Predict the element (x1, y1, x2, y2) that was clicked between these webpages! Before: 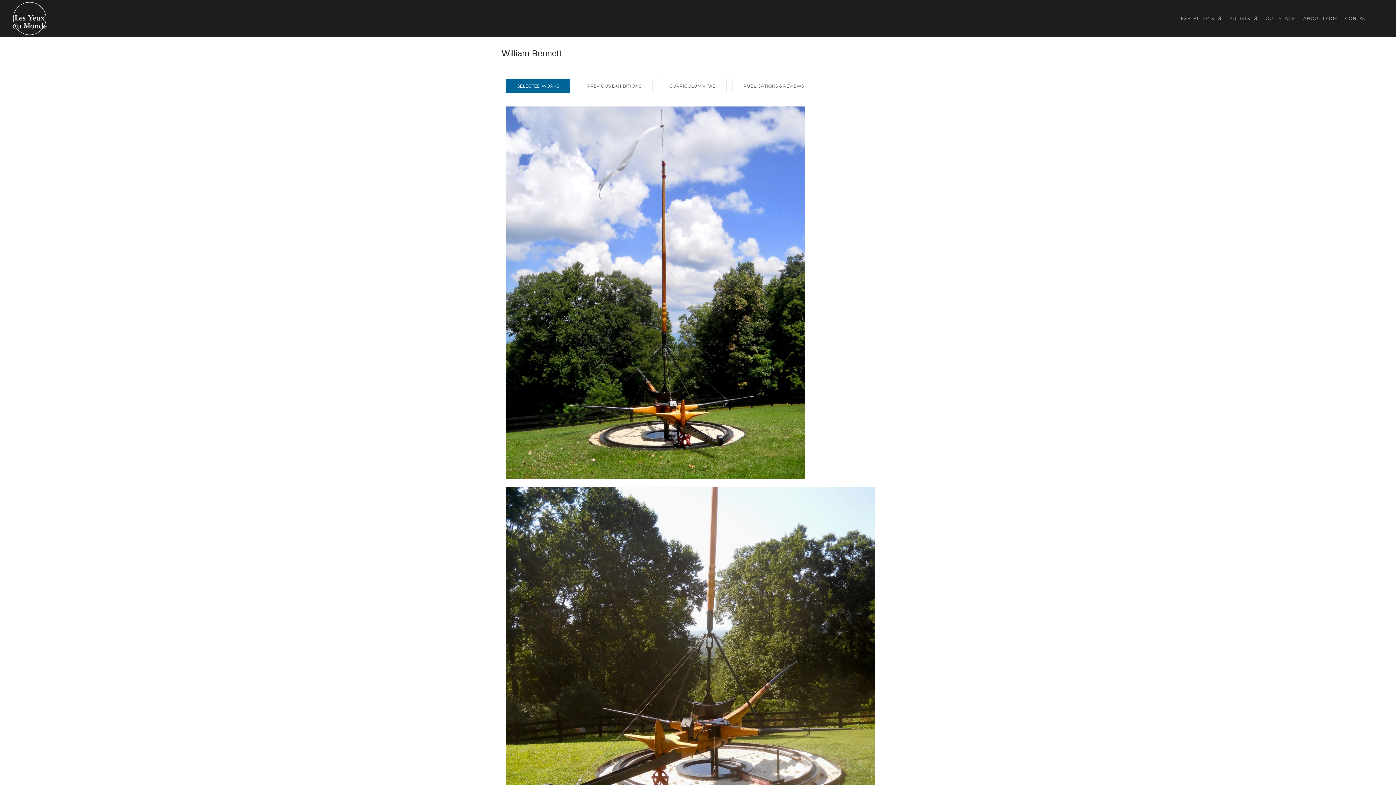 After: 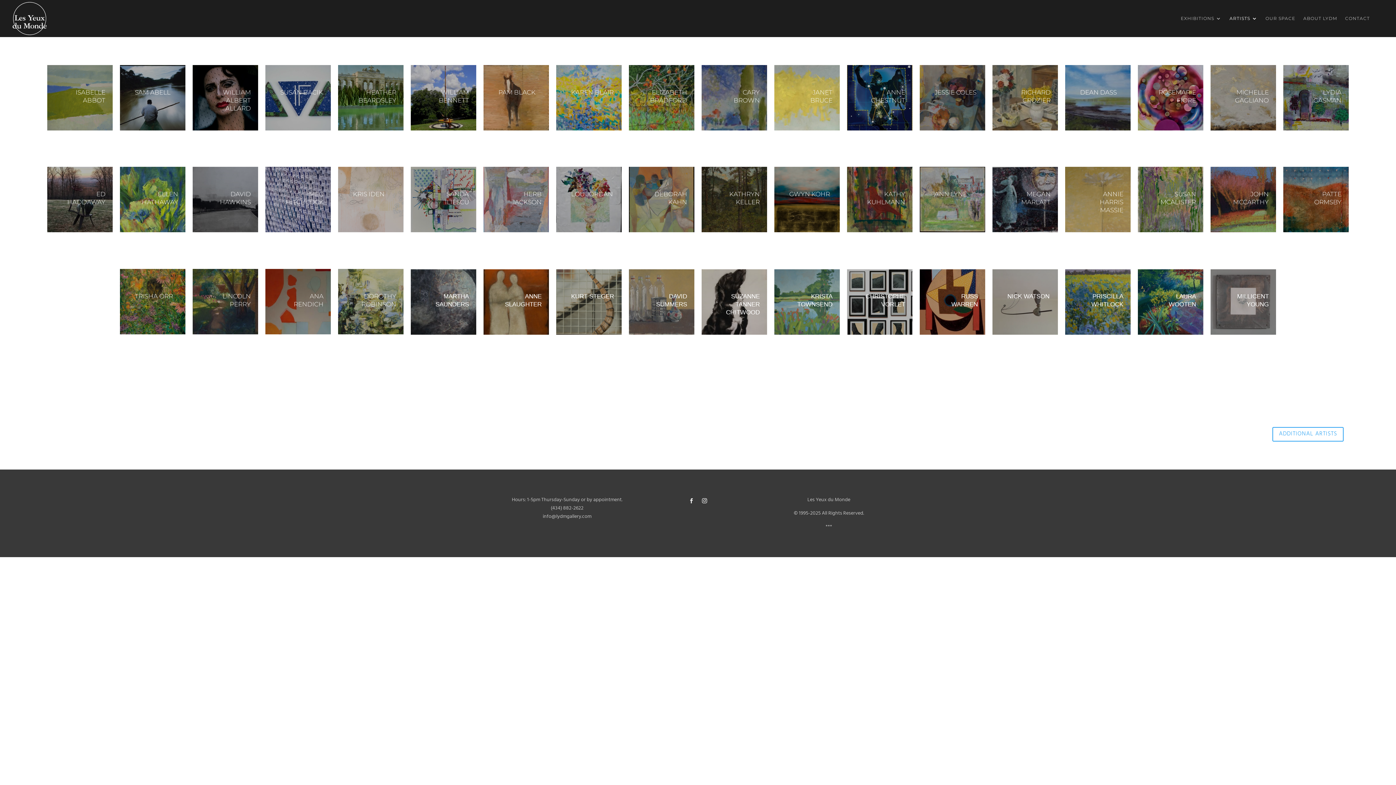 Action: label: ARTISTS bbox: (1229, 16, 1257, 24)